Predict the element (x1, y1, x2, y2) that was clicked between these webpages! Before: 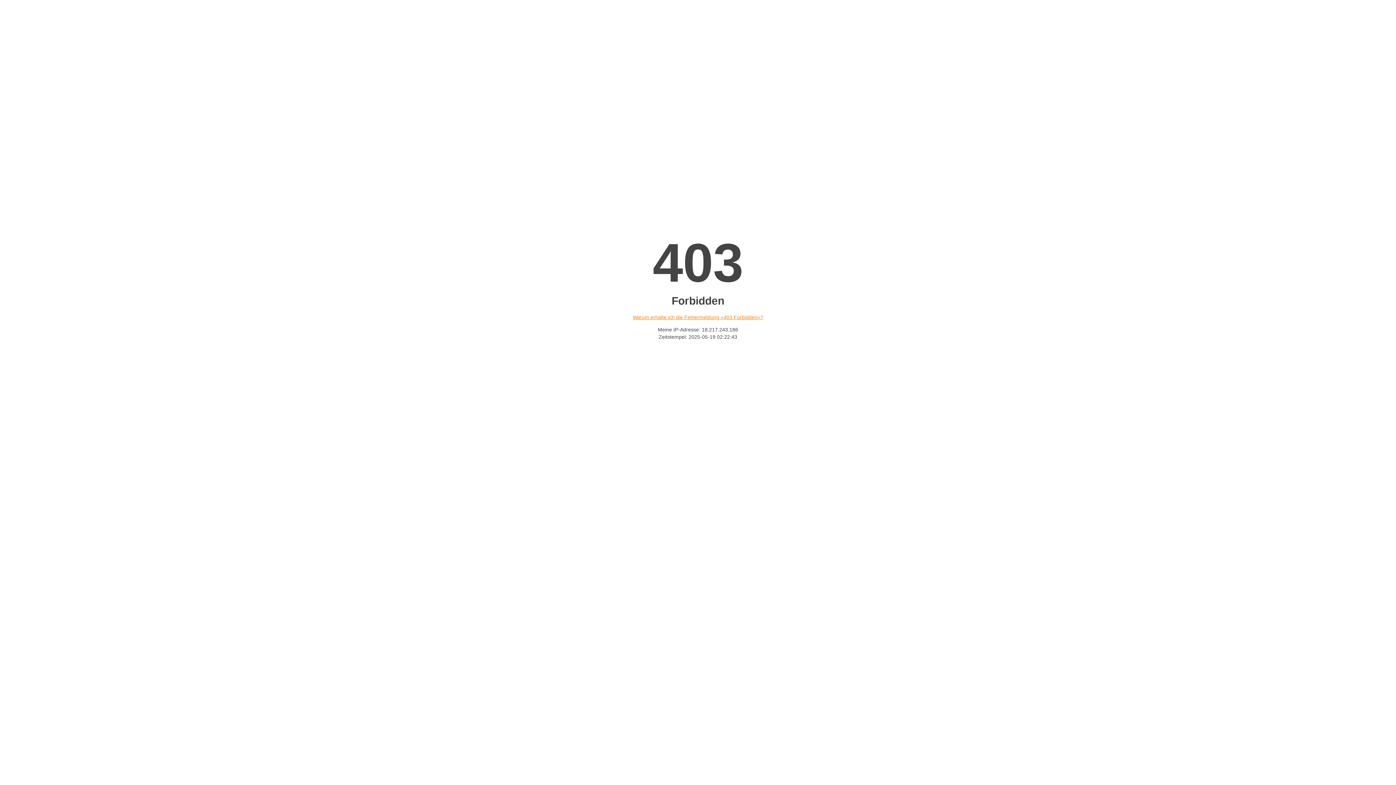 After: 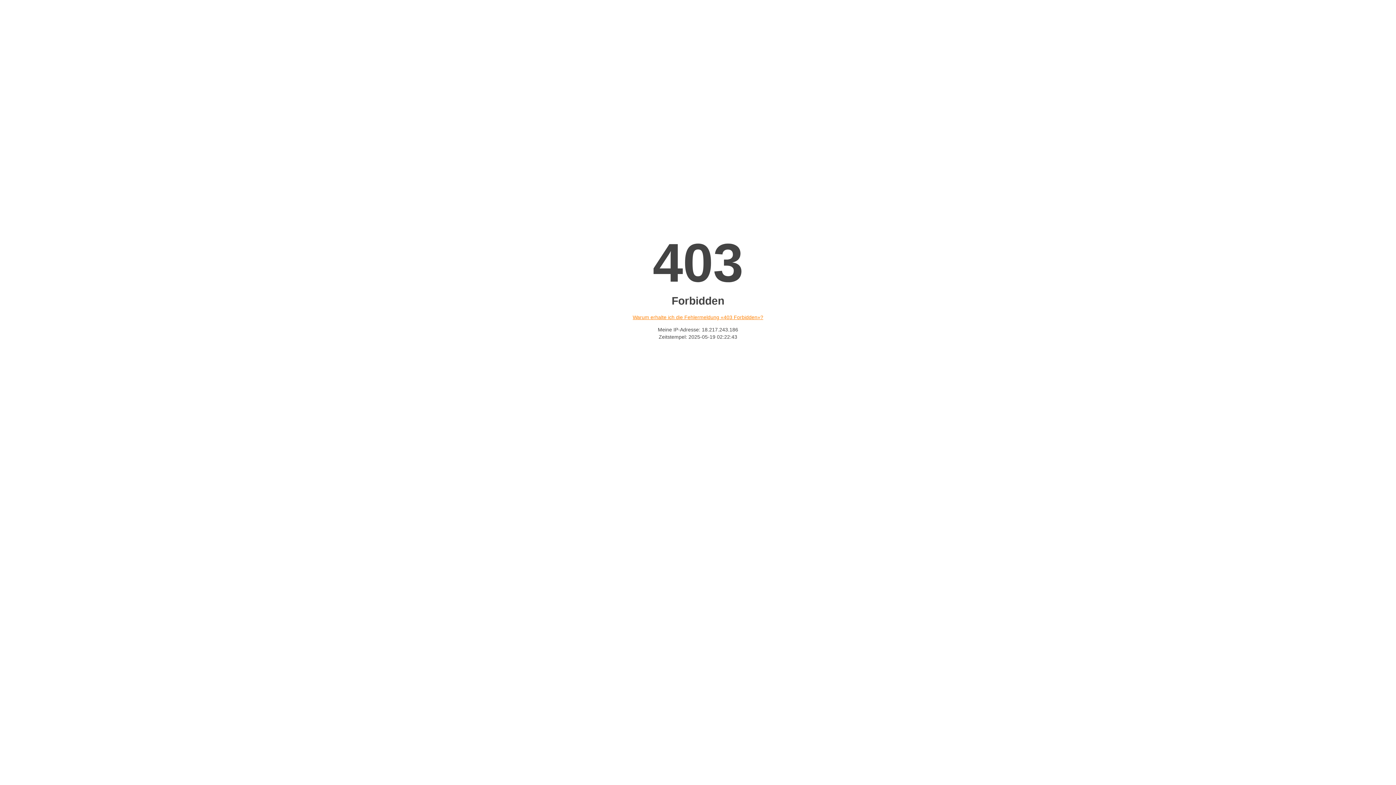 Action: label: Warum erhalte ich die Fehlermeldung «403 Forbidden»? bbox: (632, 314, 763, 320)